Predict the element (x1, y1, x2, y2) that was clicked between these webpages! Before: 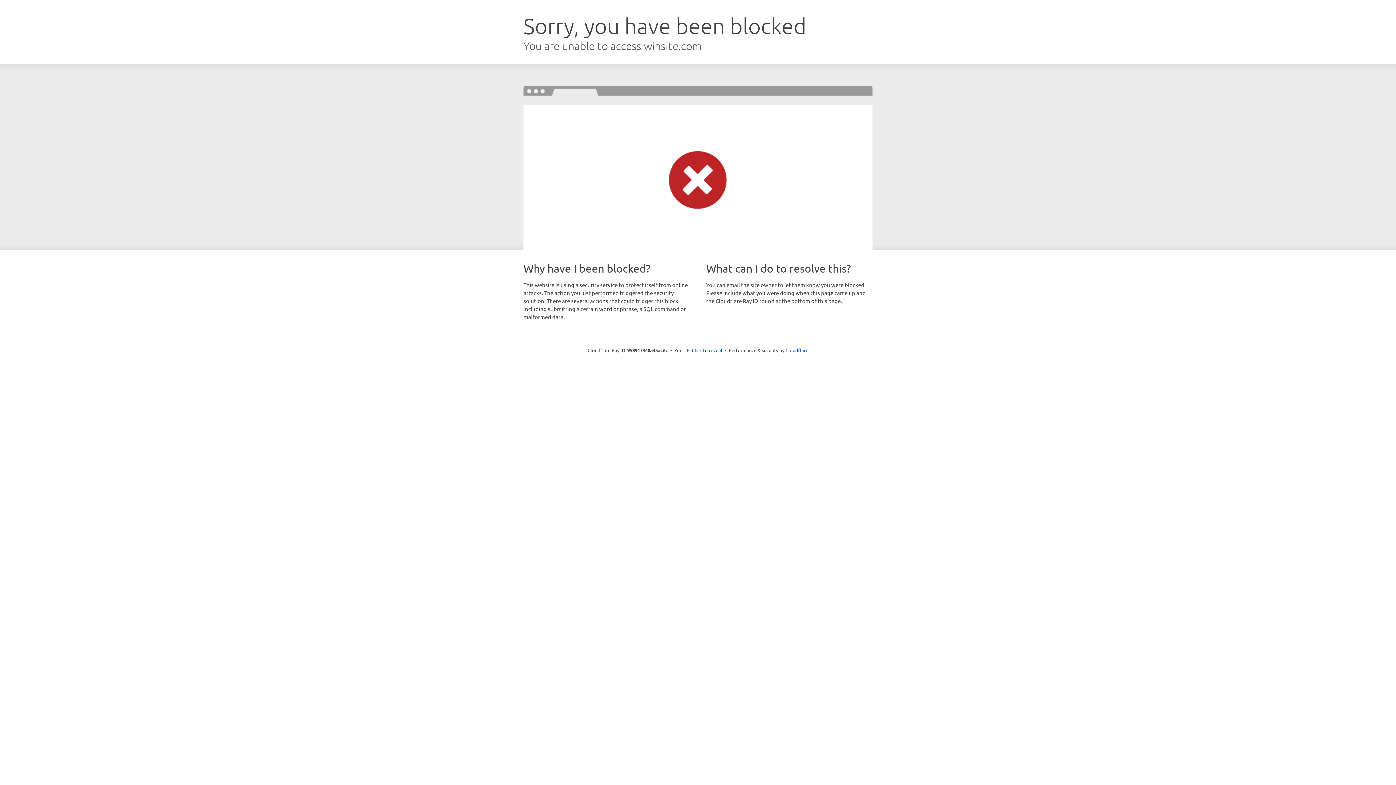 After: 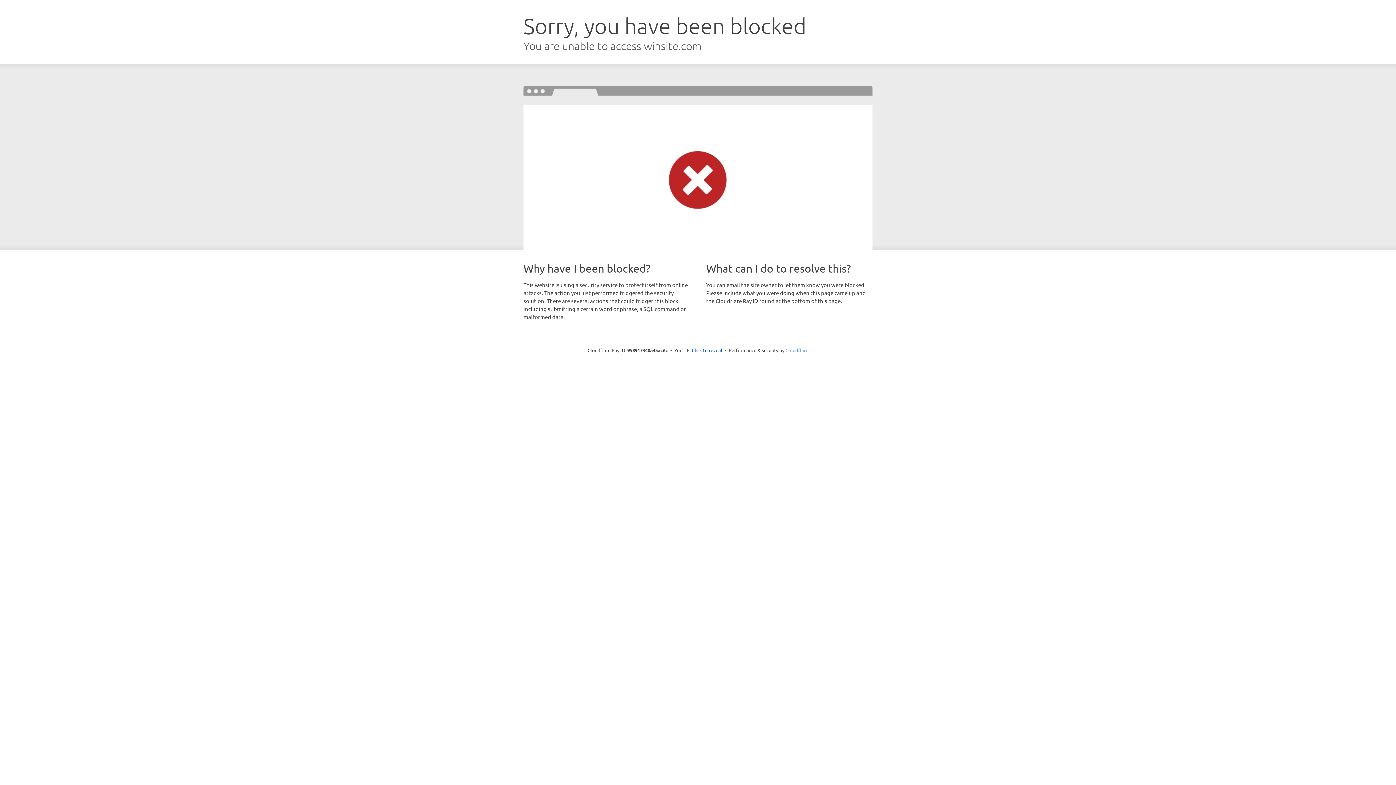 Action: label: Cloudflare bbox: (785, 347, 808, 353)